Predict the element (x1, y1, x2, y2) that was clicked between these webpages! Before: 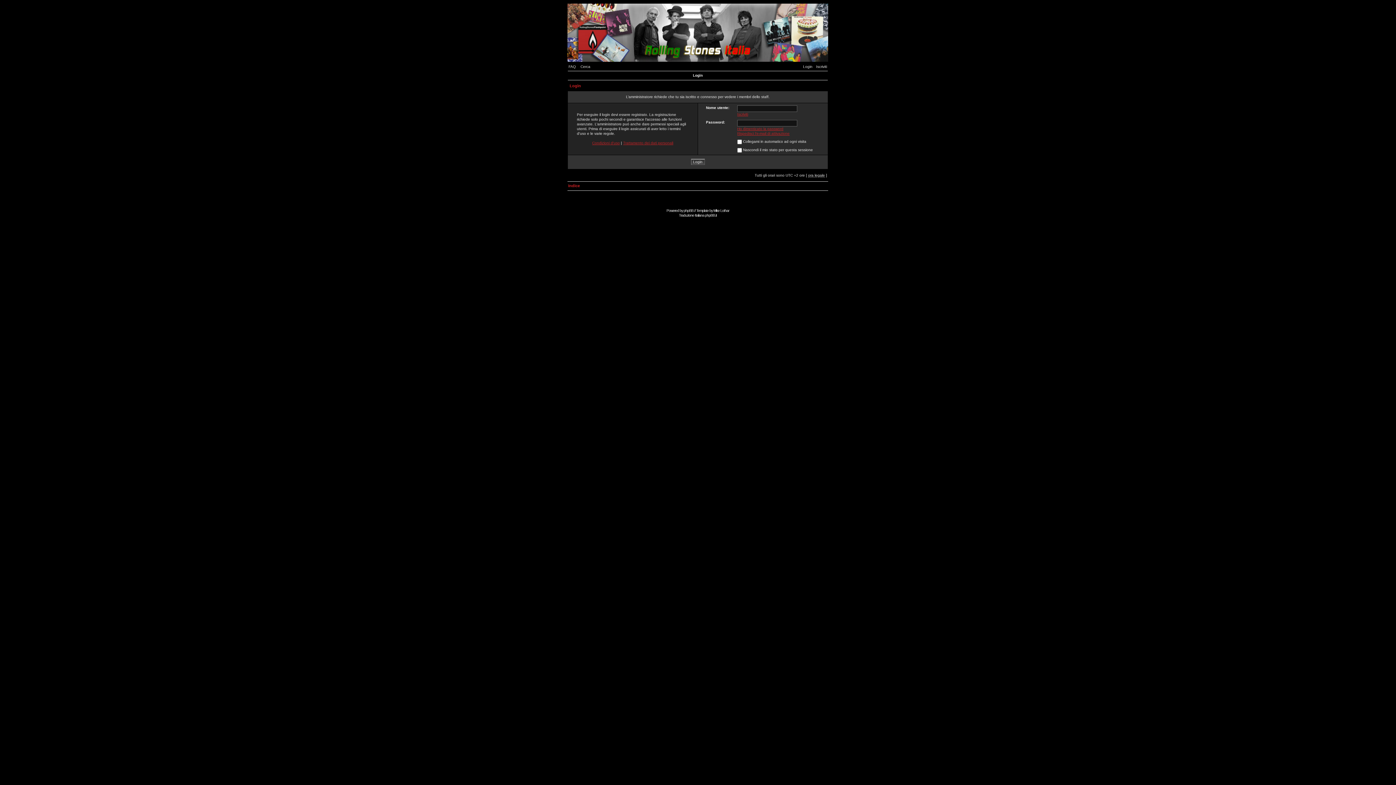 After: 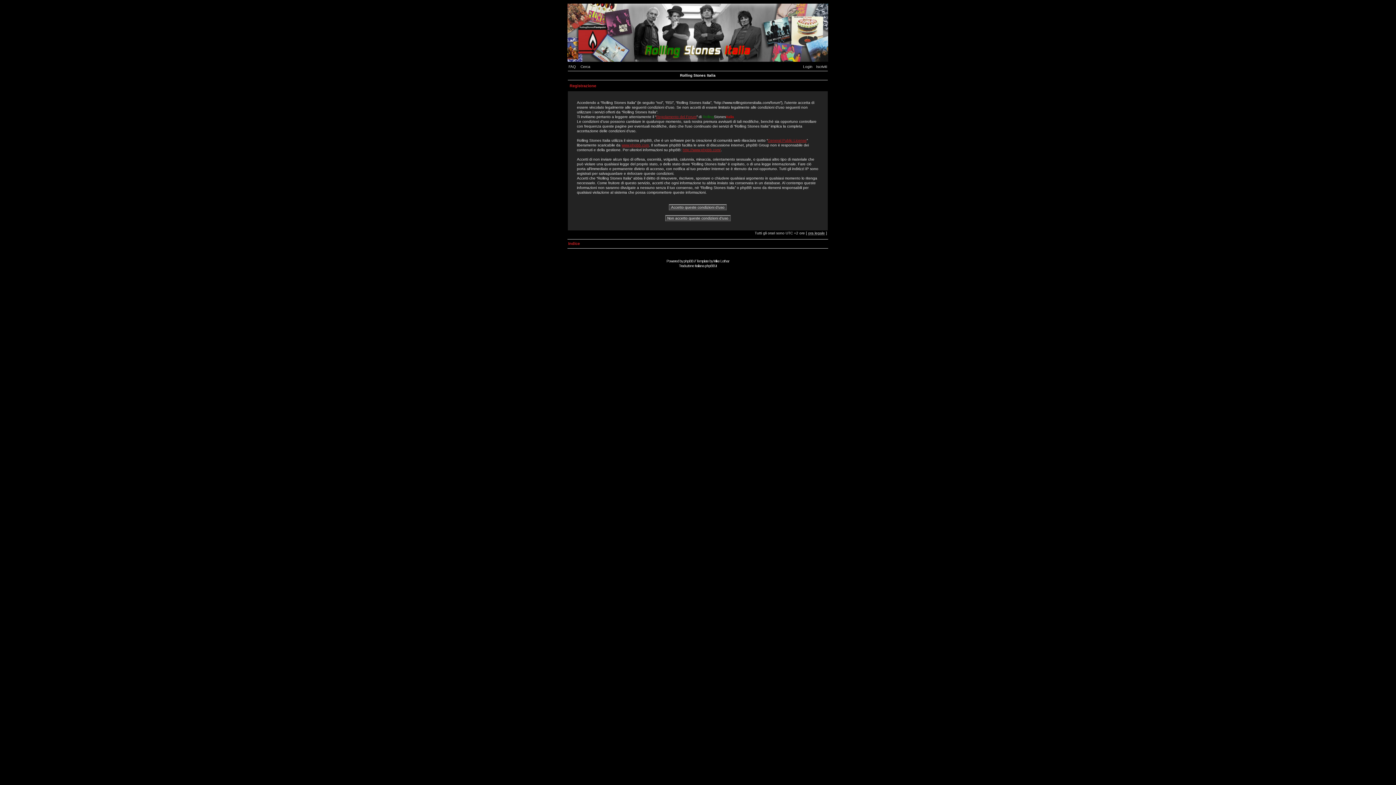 Action: bbox: (737, 112, 748, 116) label: Iscriviti